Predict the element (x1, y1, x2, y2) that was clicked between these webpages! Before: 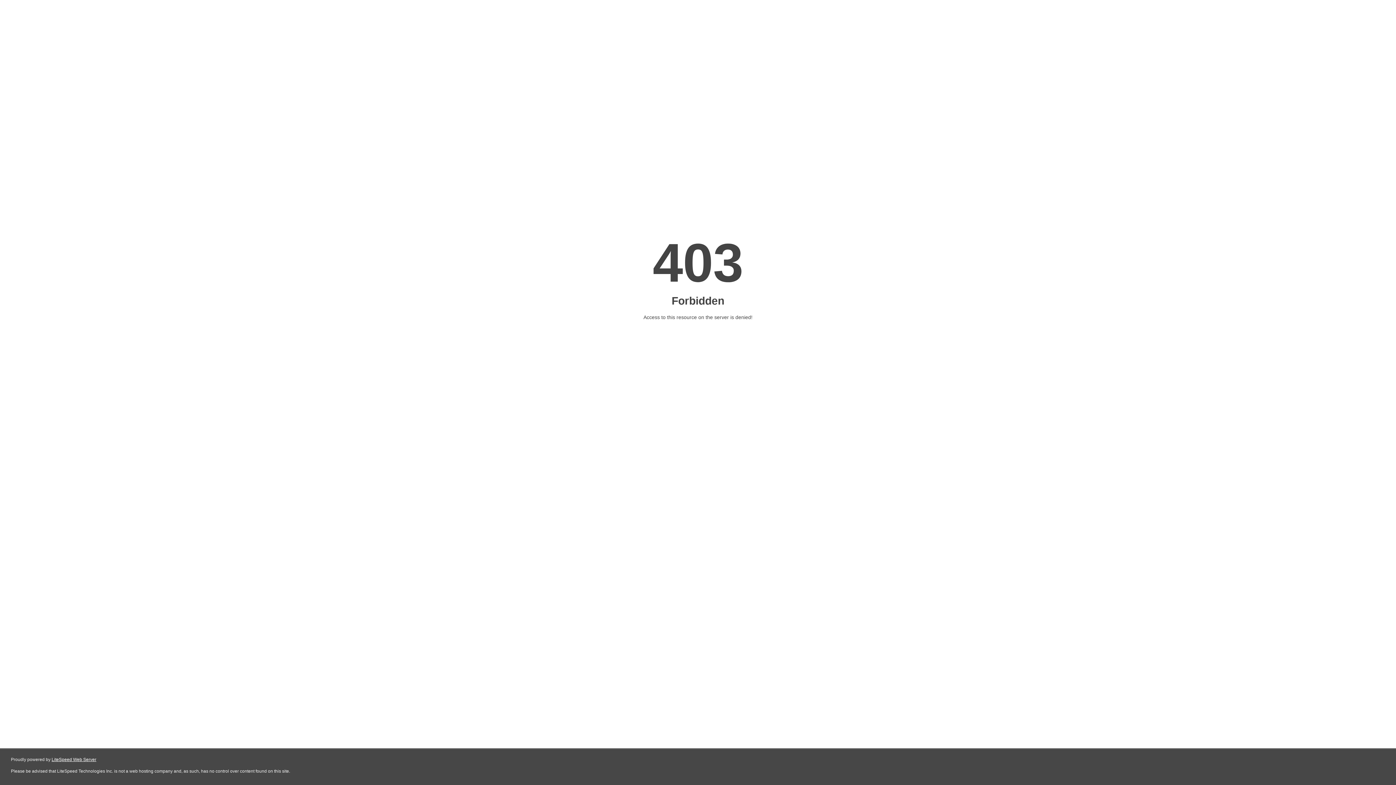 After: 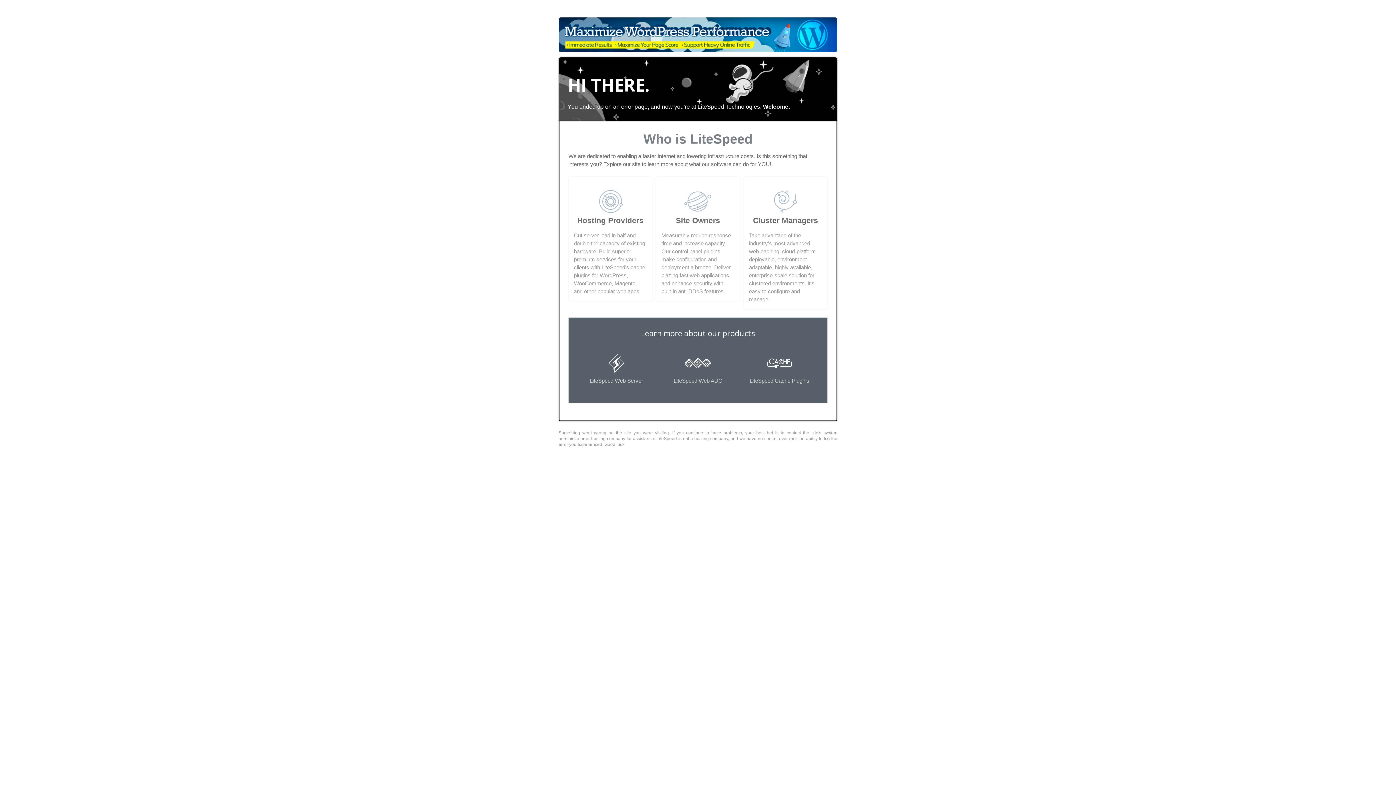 Action: bbox: (51, 757, 96, 762) label: LiteSpeed Web Server